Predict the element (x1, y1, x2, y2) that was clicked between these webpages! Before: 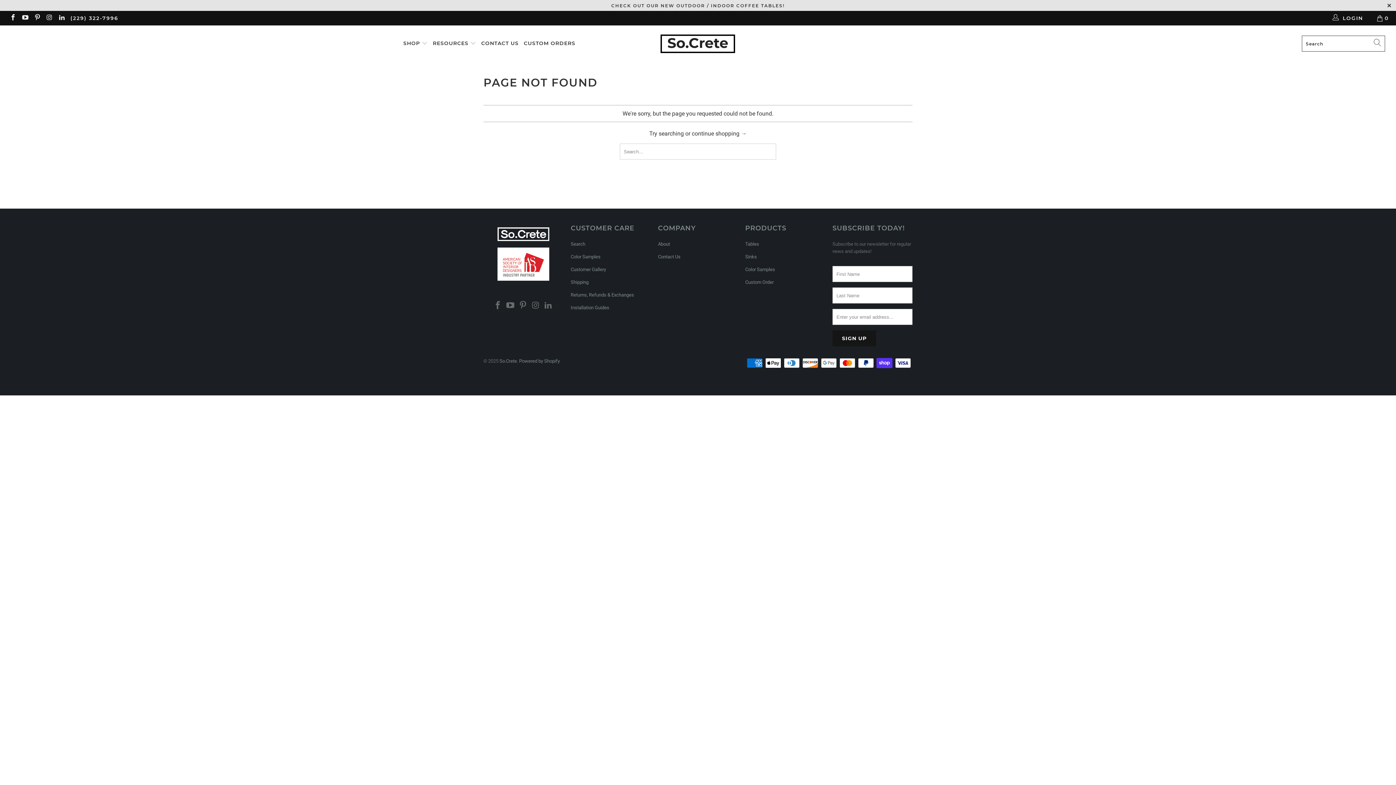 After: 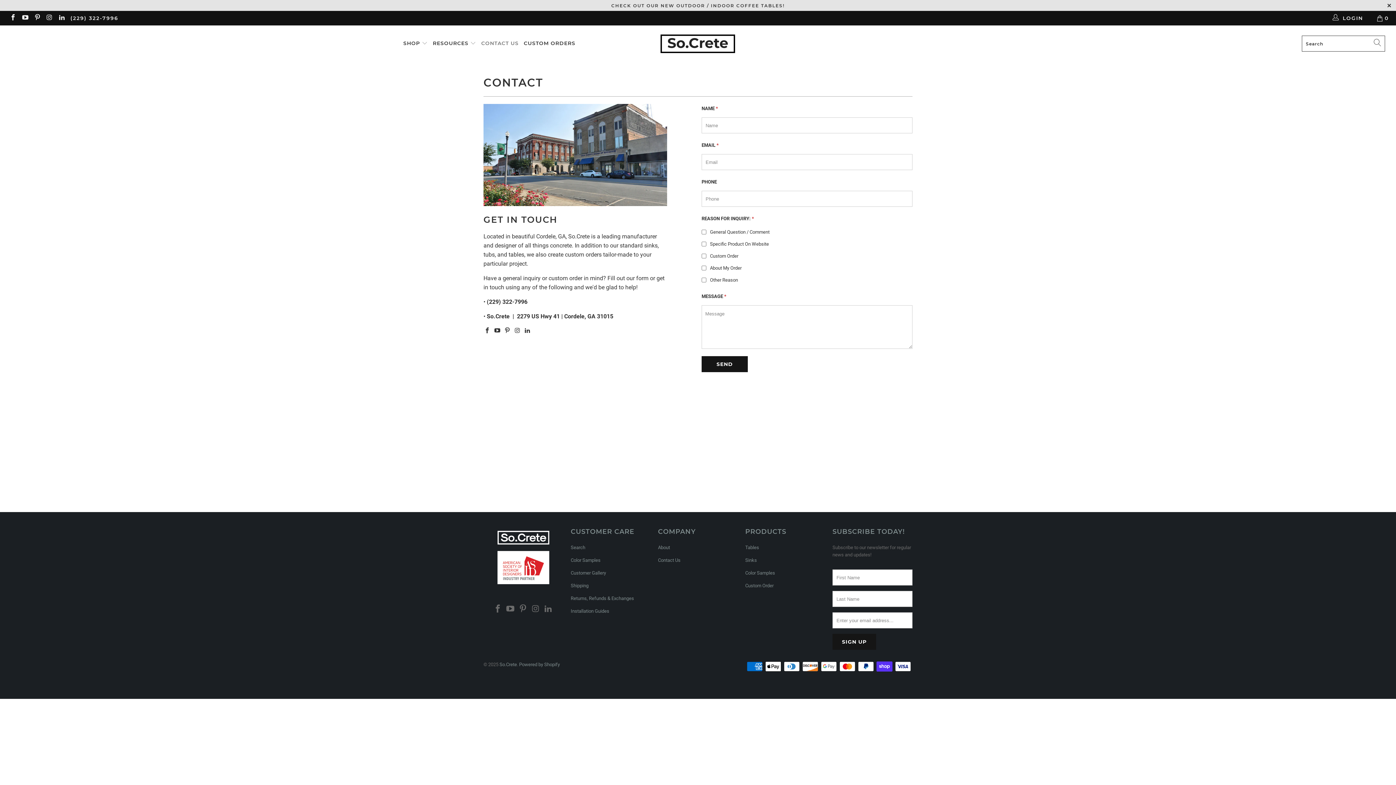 Action: label: CONTACT US bbox: (481, 34, 518, 52)